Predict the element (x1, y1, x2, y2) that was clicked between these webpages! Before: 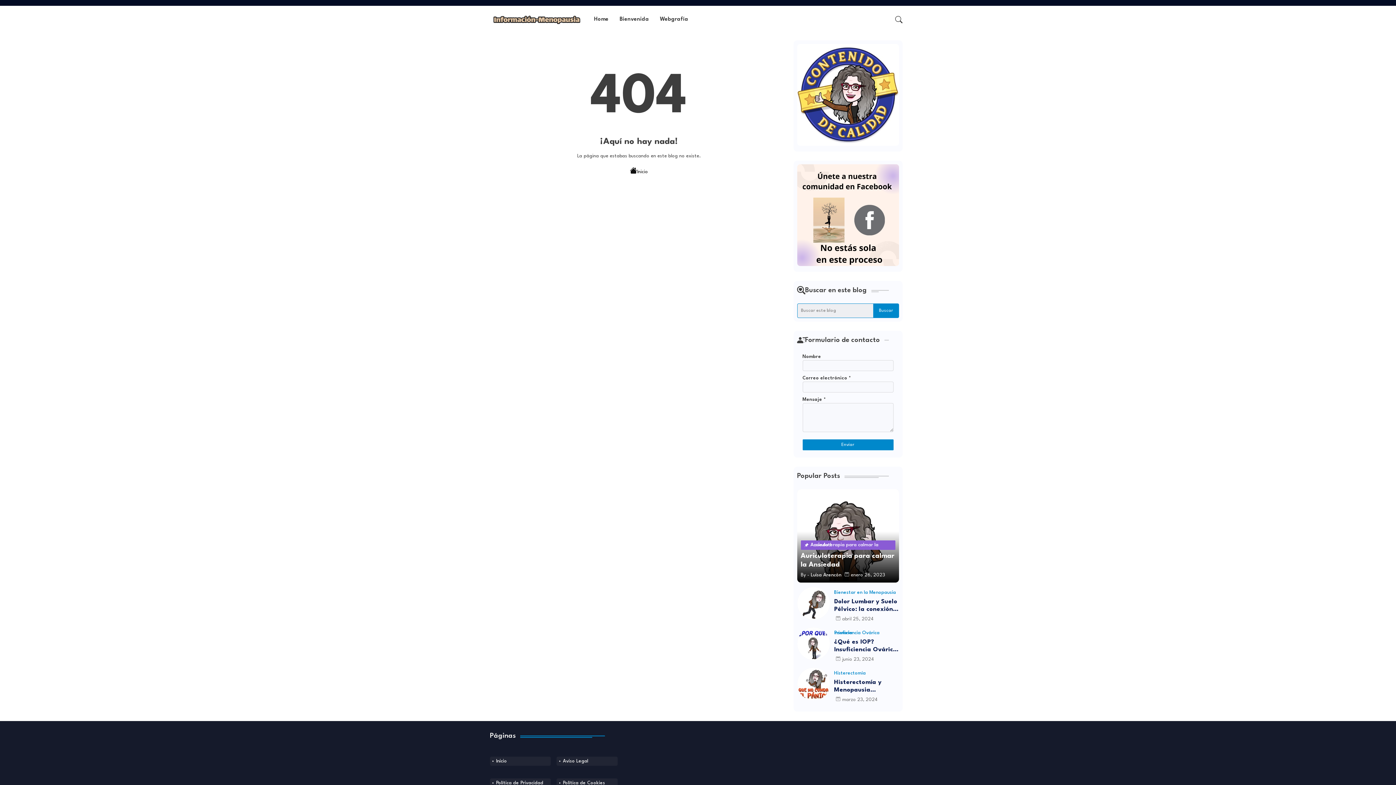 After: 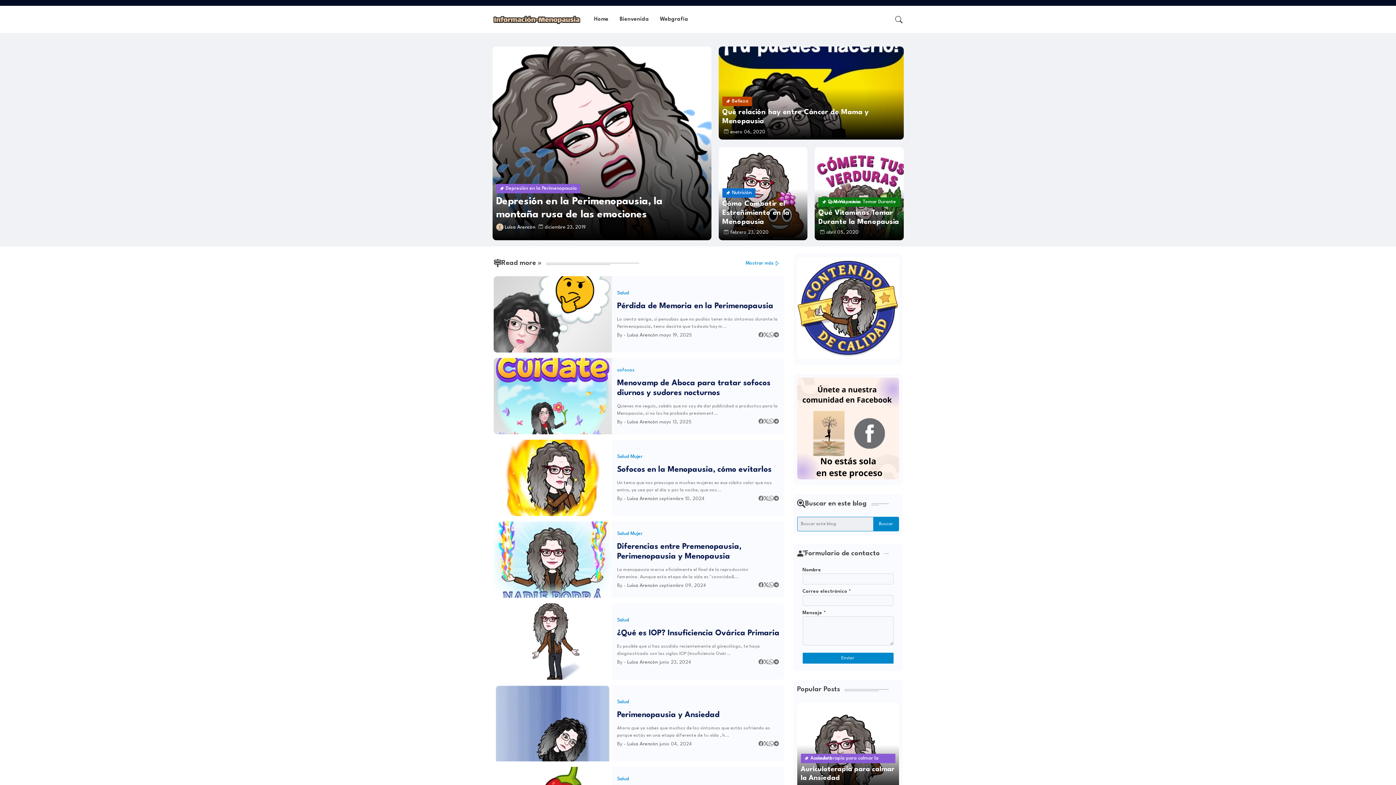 Action: label: Inicio bbox: (490, 757, 551, 766)